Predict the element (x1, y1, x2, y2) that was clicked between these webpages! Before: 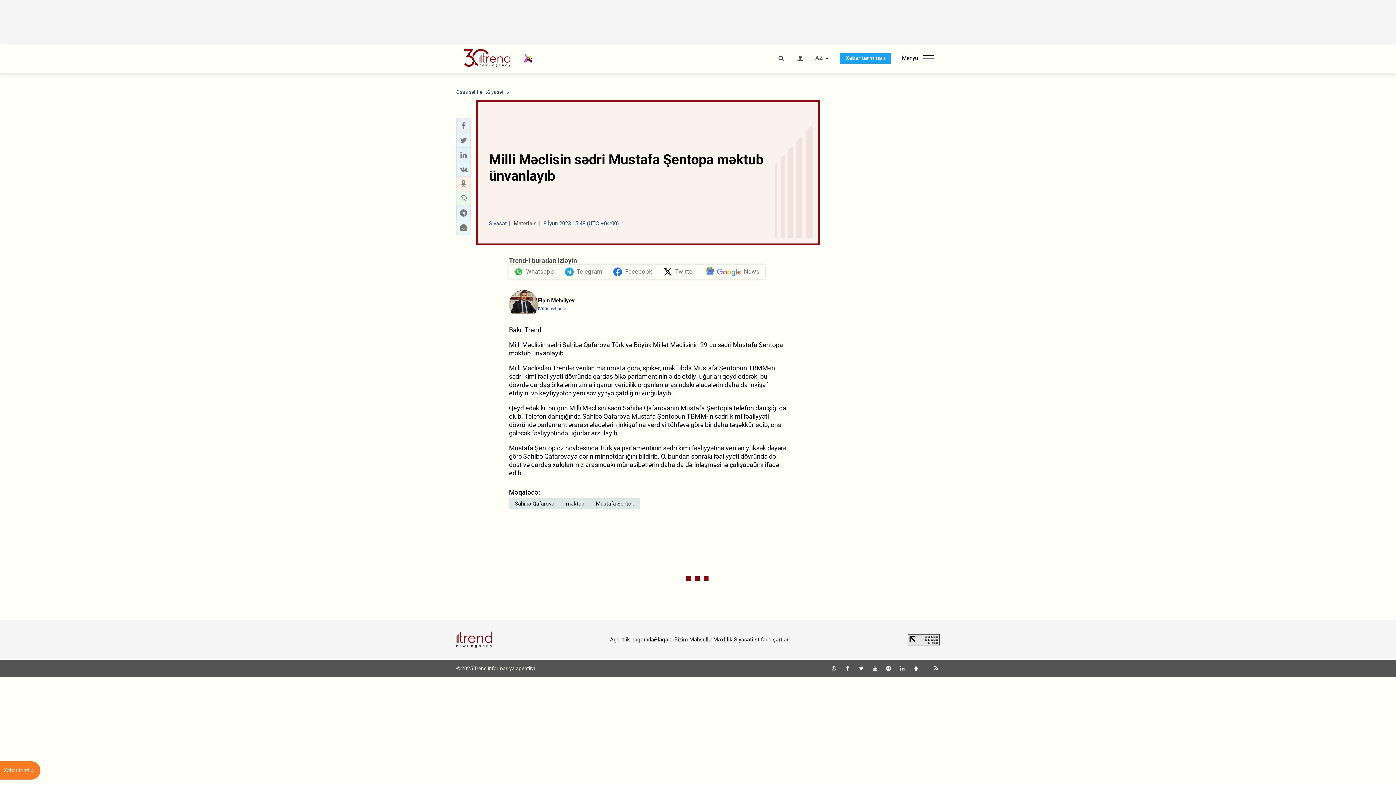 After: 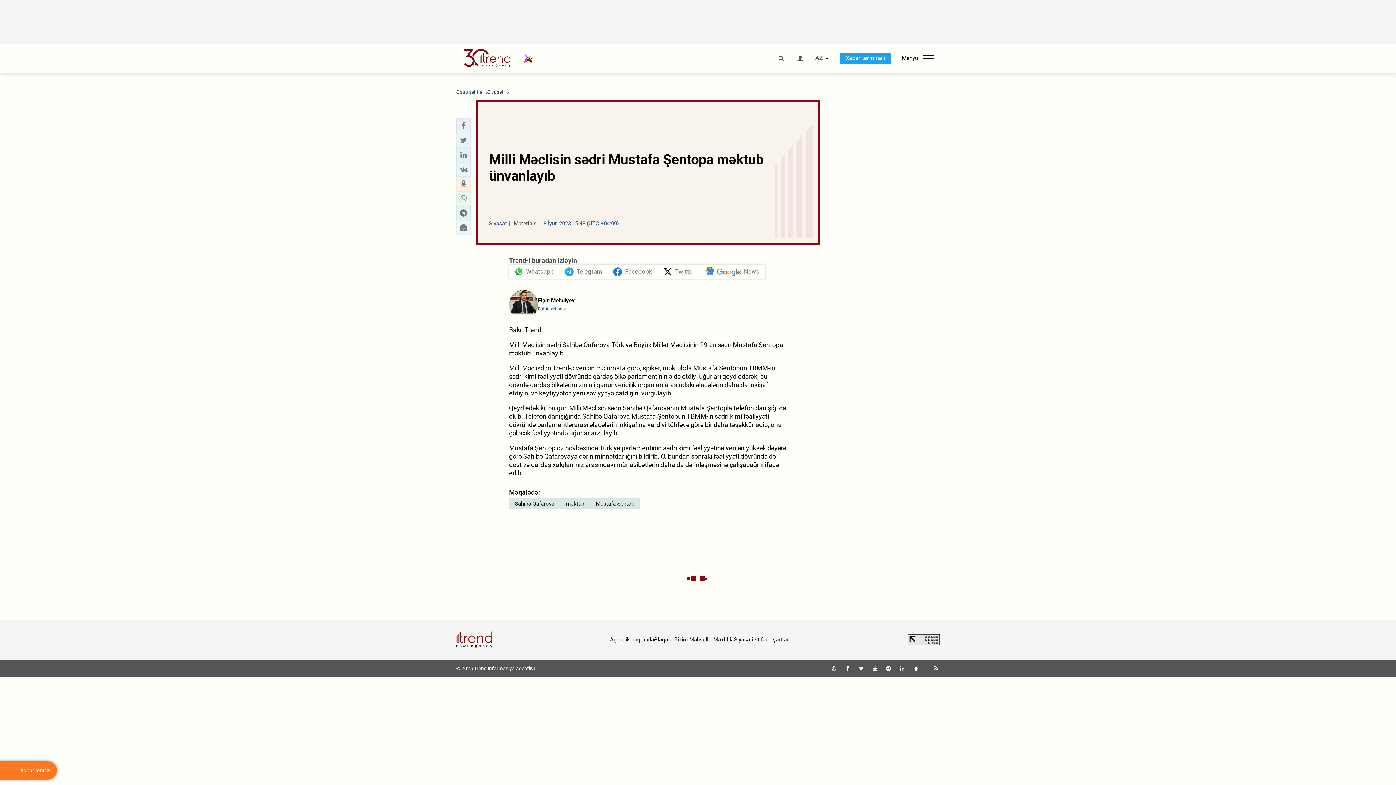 Action: bbox: (908, 634, 940, 645)